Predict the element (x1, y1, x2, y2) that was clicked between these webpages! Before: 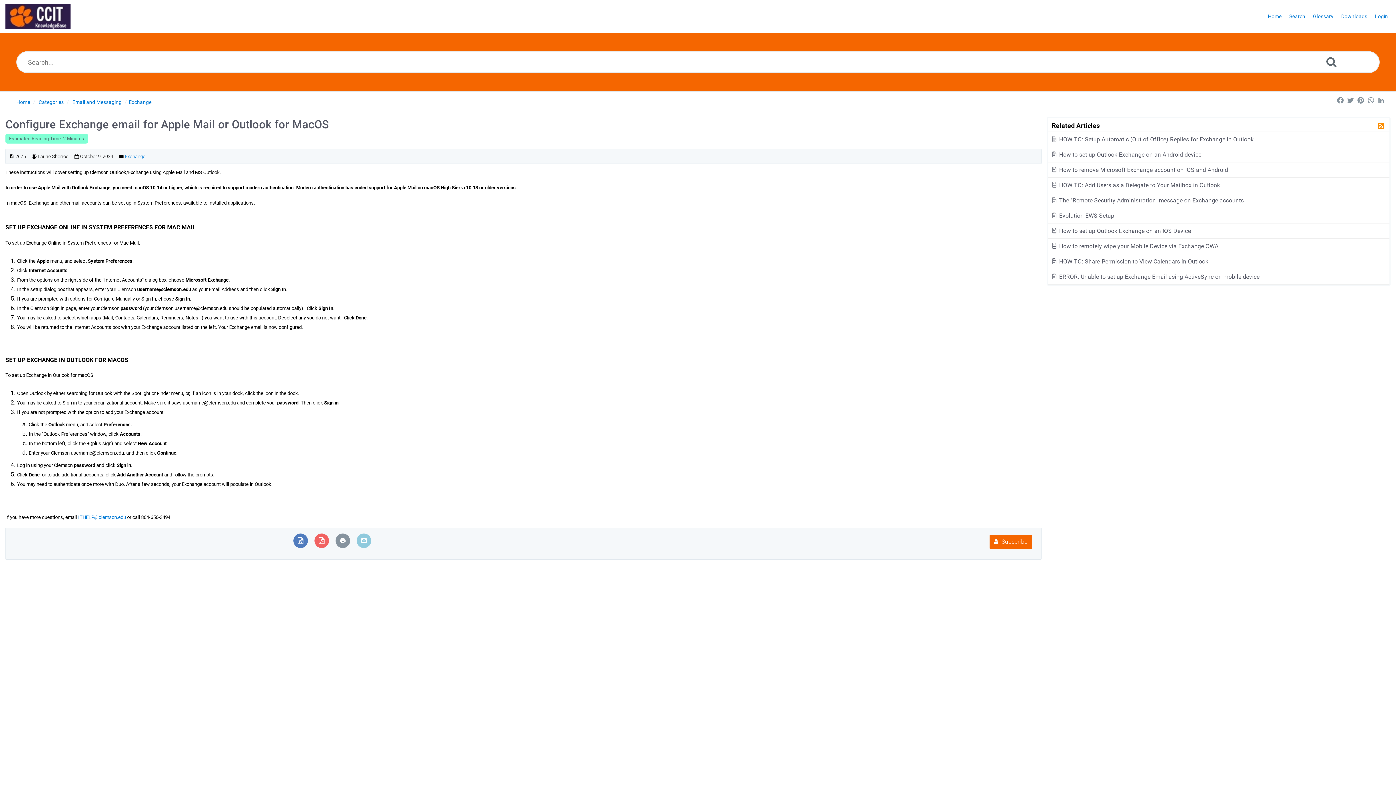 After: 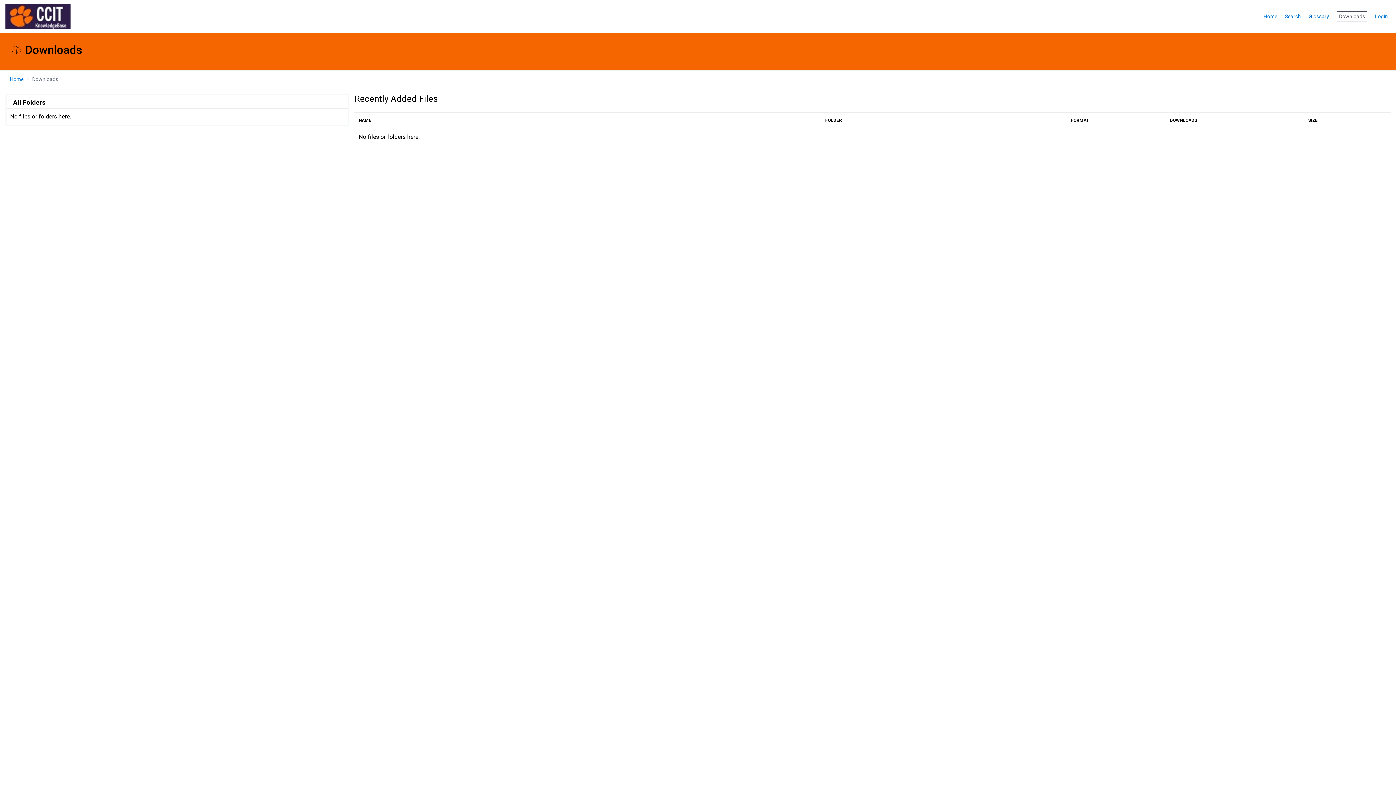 Action: bbox: (1338, 0, 1370, 32) label: Downloads